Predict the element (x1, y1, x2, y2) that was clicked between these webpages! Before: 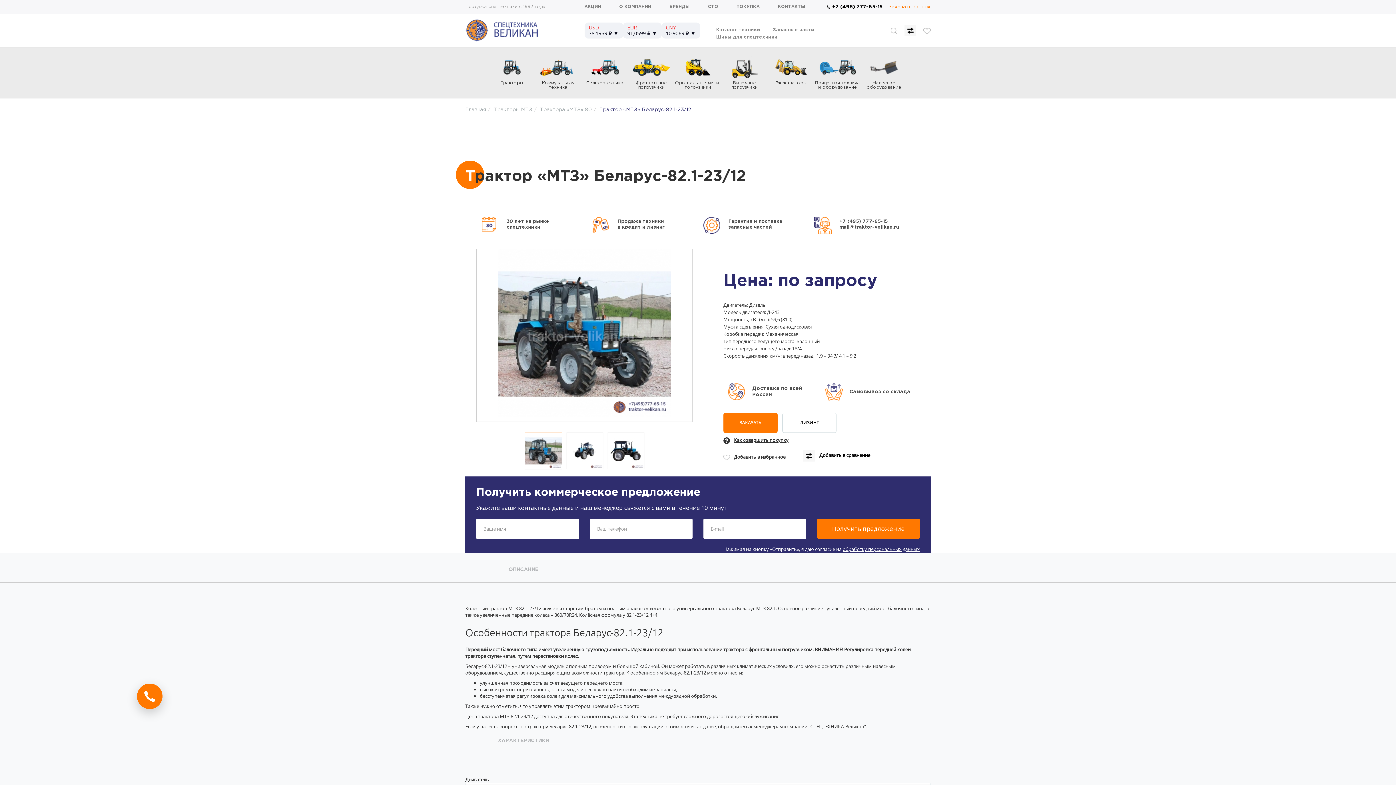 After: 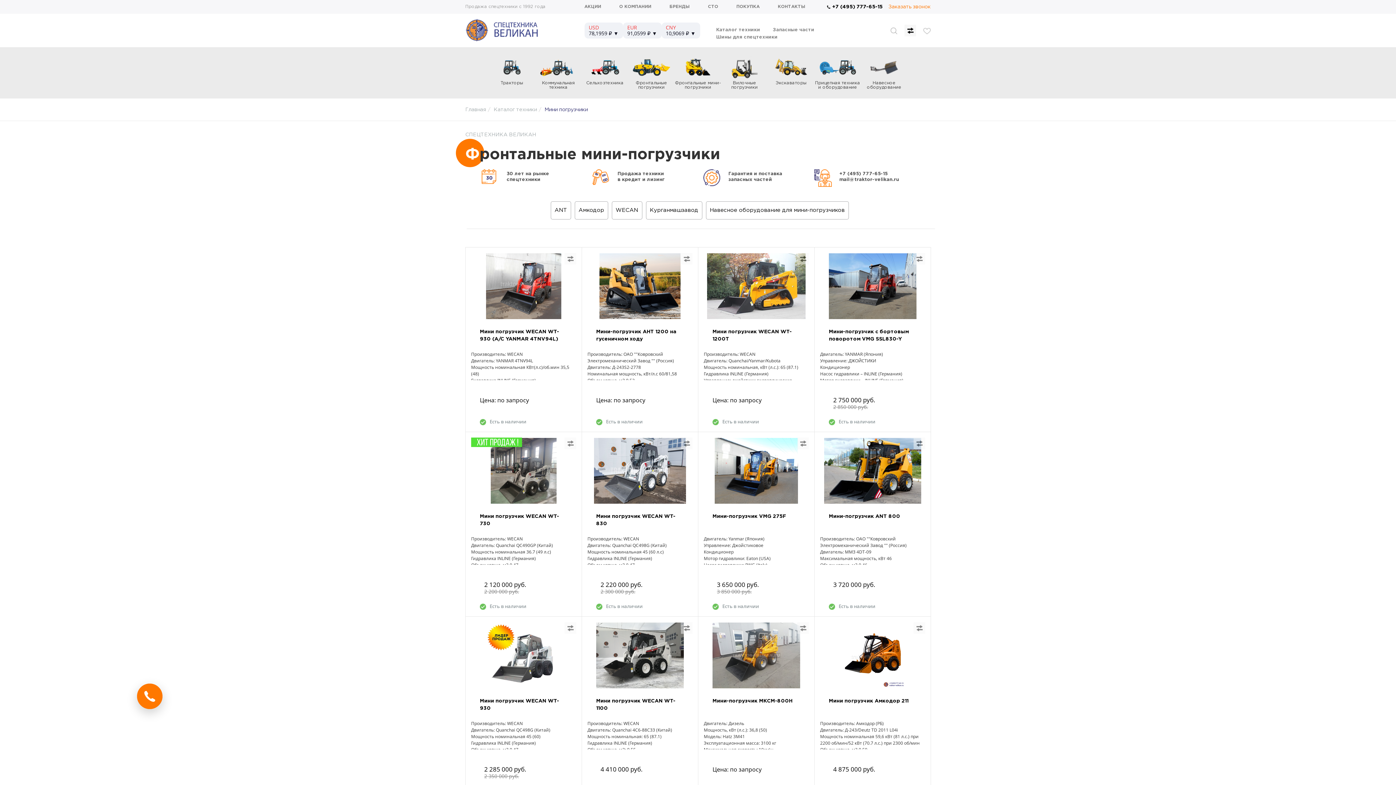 Action: bbox: (674, 53, 721, 89) label: Фронтальные мини-погрузчики